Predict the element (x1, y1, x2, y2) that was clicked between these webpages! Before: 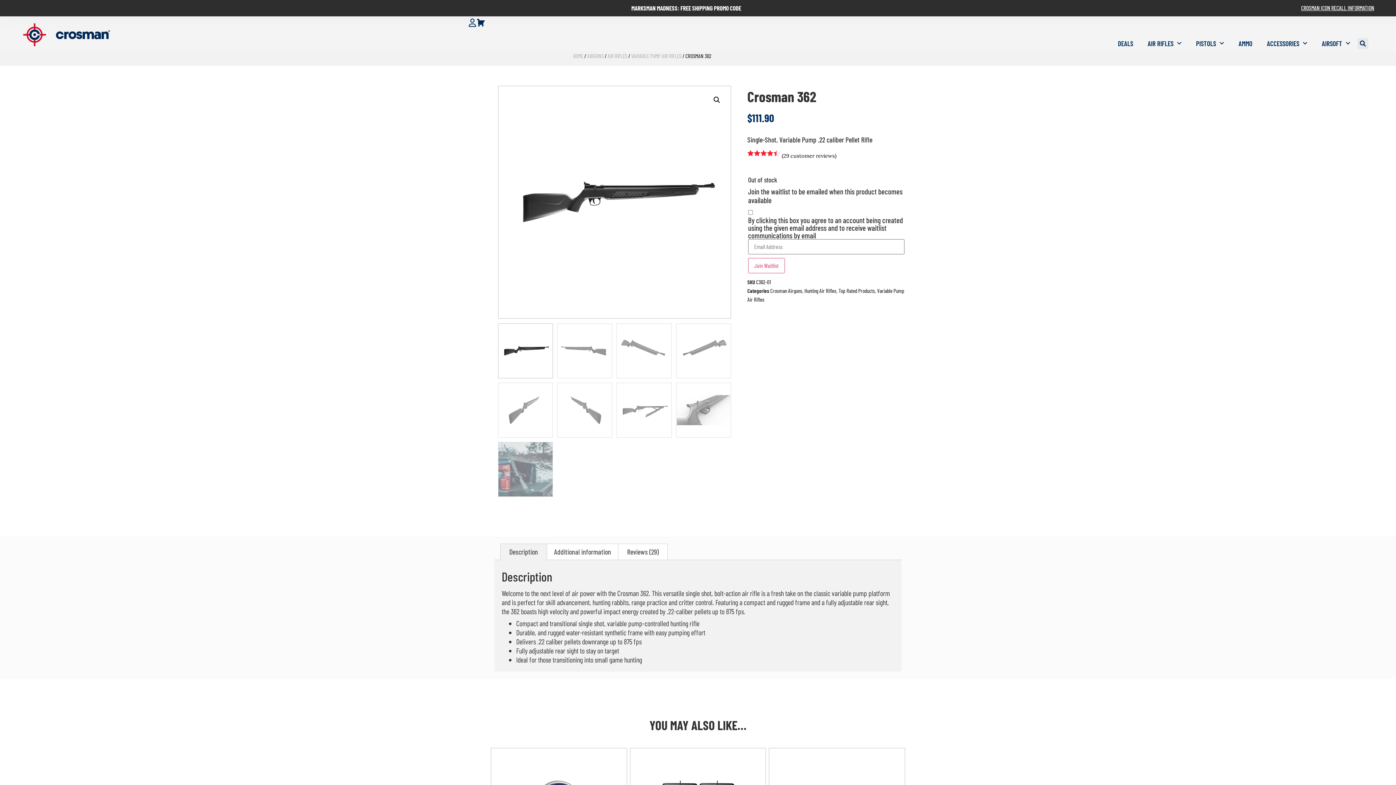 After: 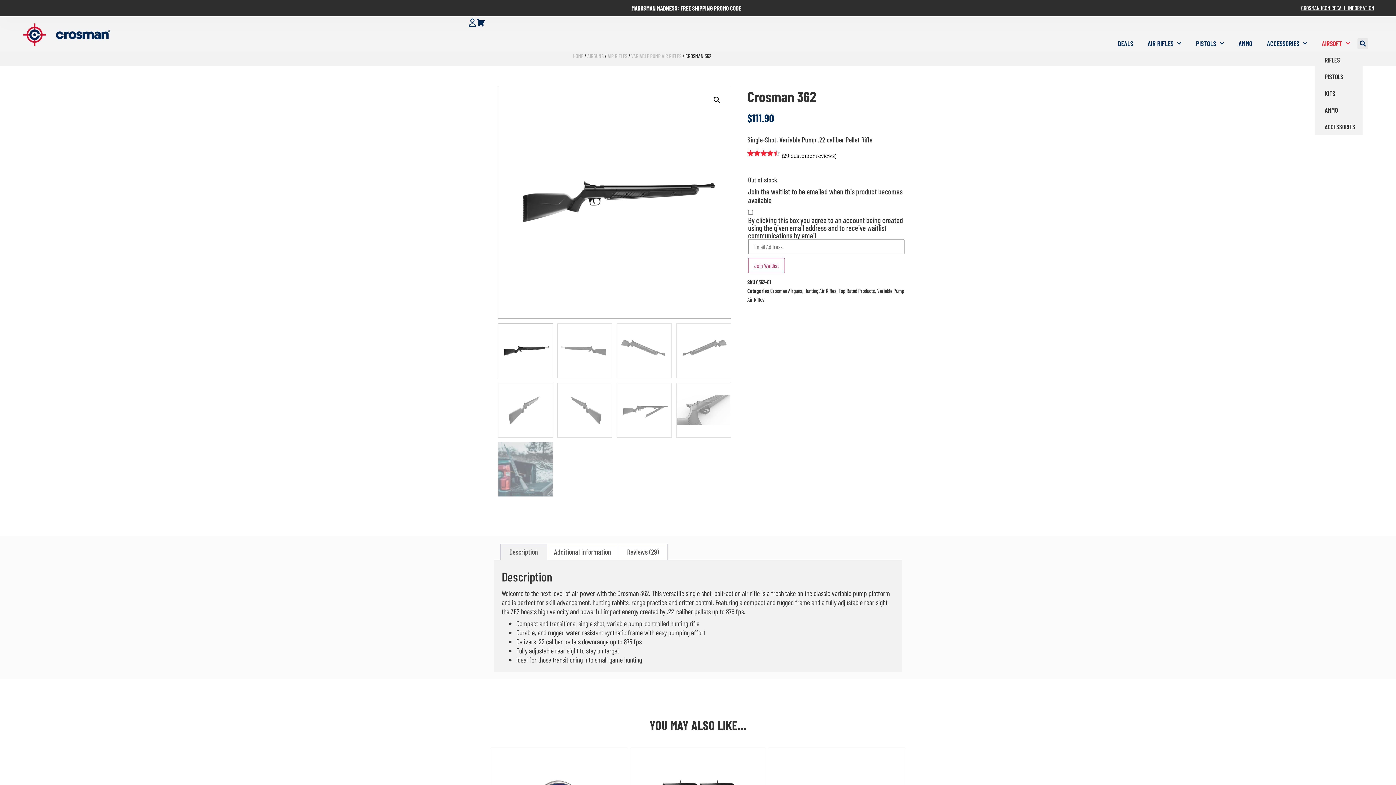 Action: label: AIRSOFT bbox: (1314, 35, 1357, 51)